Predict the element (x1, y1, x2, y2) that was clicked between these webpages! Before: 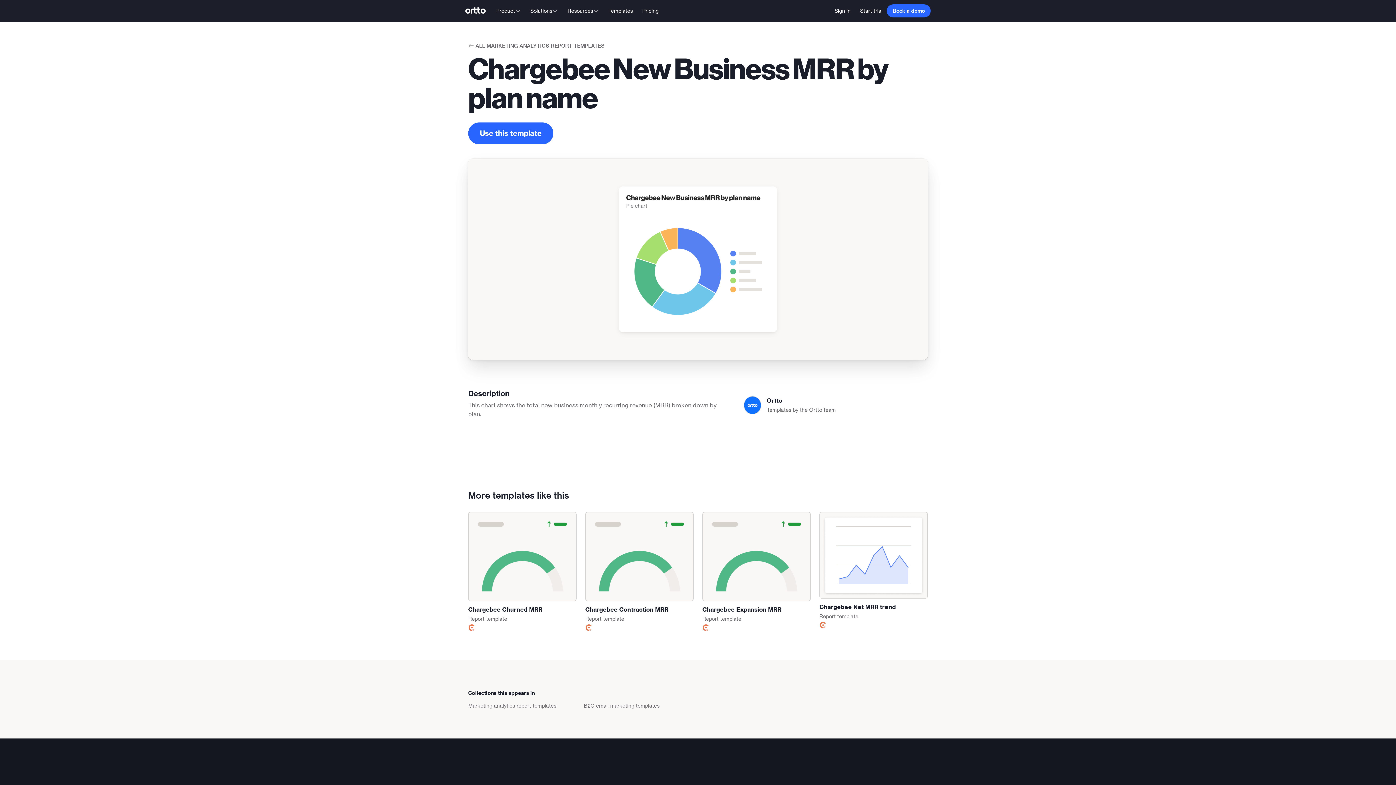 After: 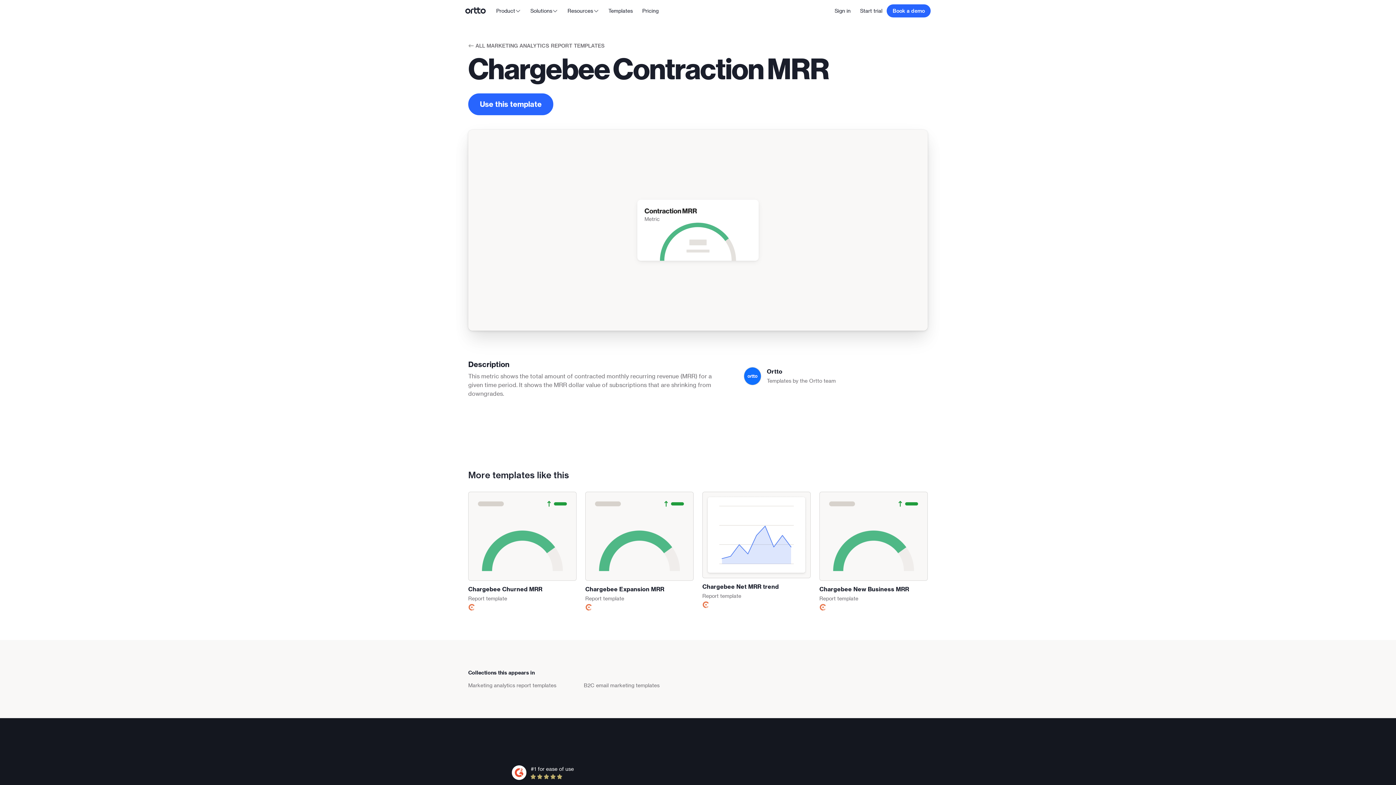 Action: bbox: (585, 512, 693, 631) label: Chargebee Contraction MRR

Report template